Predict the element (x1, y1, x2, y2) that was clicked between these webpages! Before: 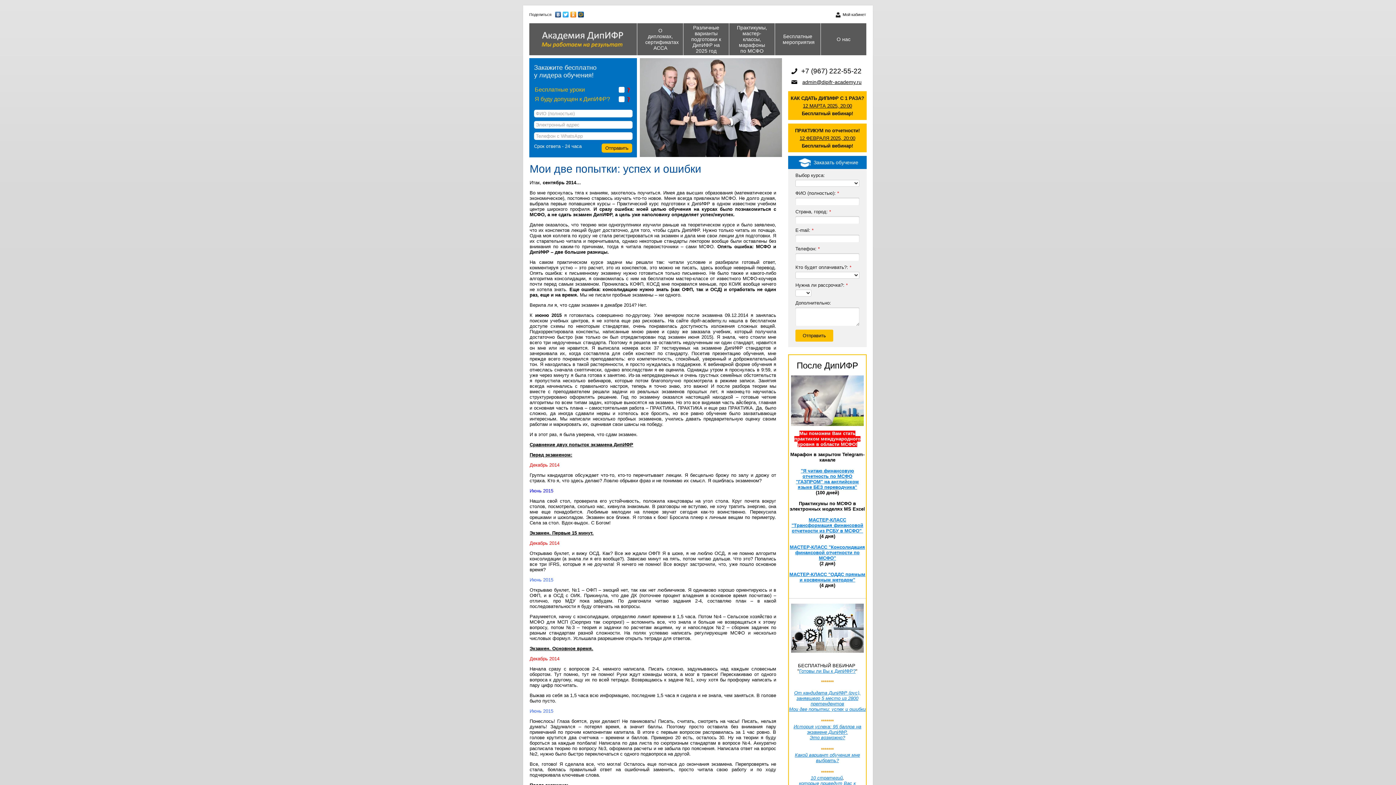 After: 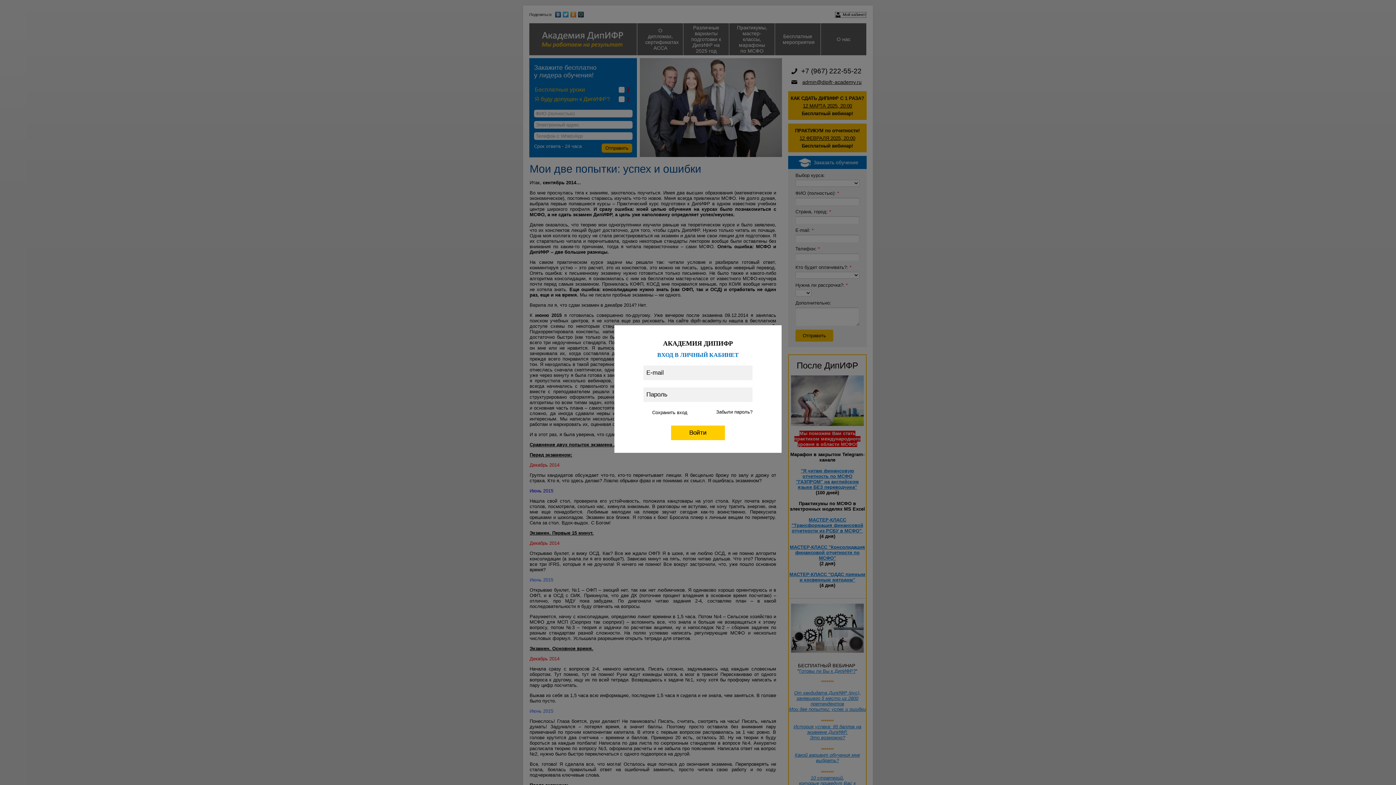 Action: bbox: (835, 12, 866, 17) label: Мой кабинет